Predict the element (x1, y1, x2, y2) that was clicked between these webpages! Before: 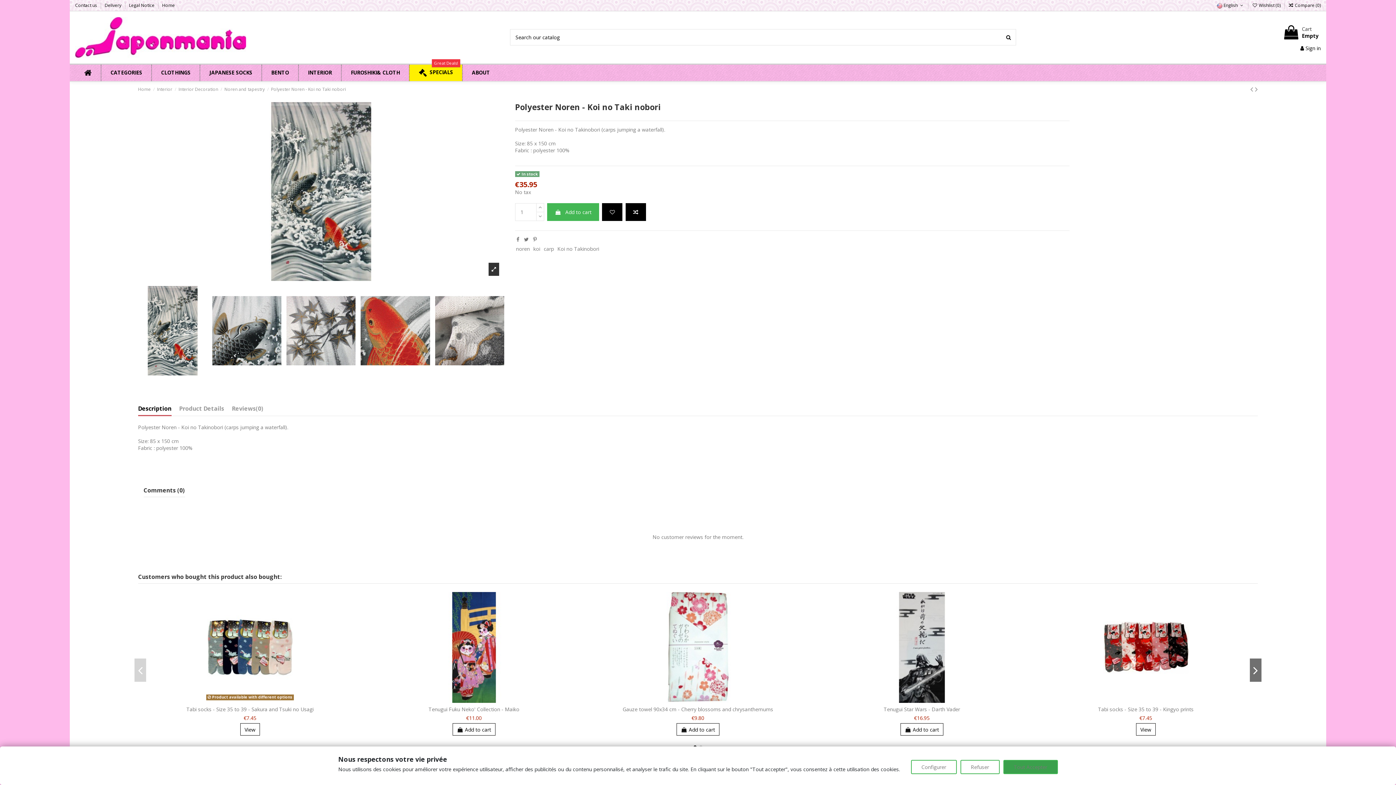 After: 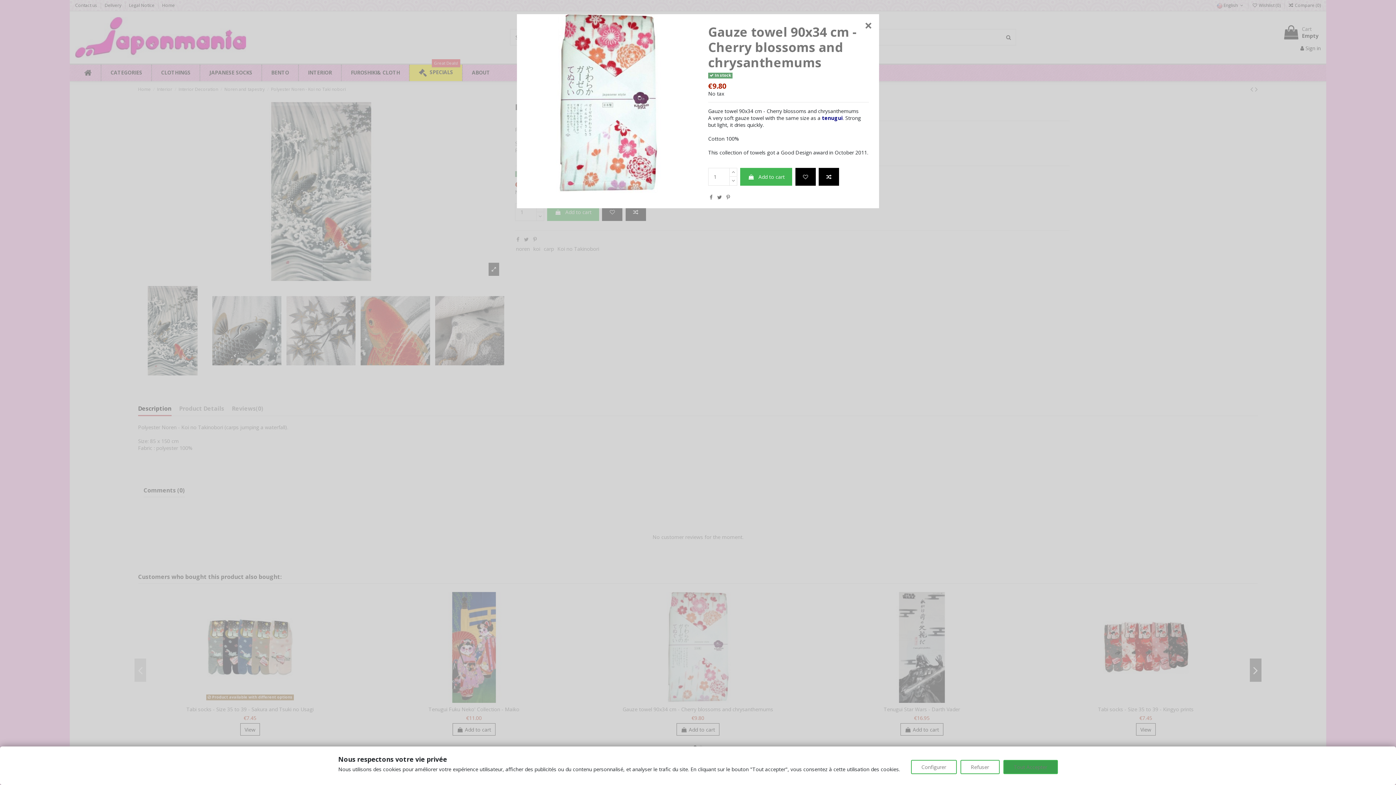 Action: bbox: (795, 623, 806, 634)